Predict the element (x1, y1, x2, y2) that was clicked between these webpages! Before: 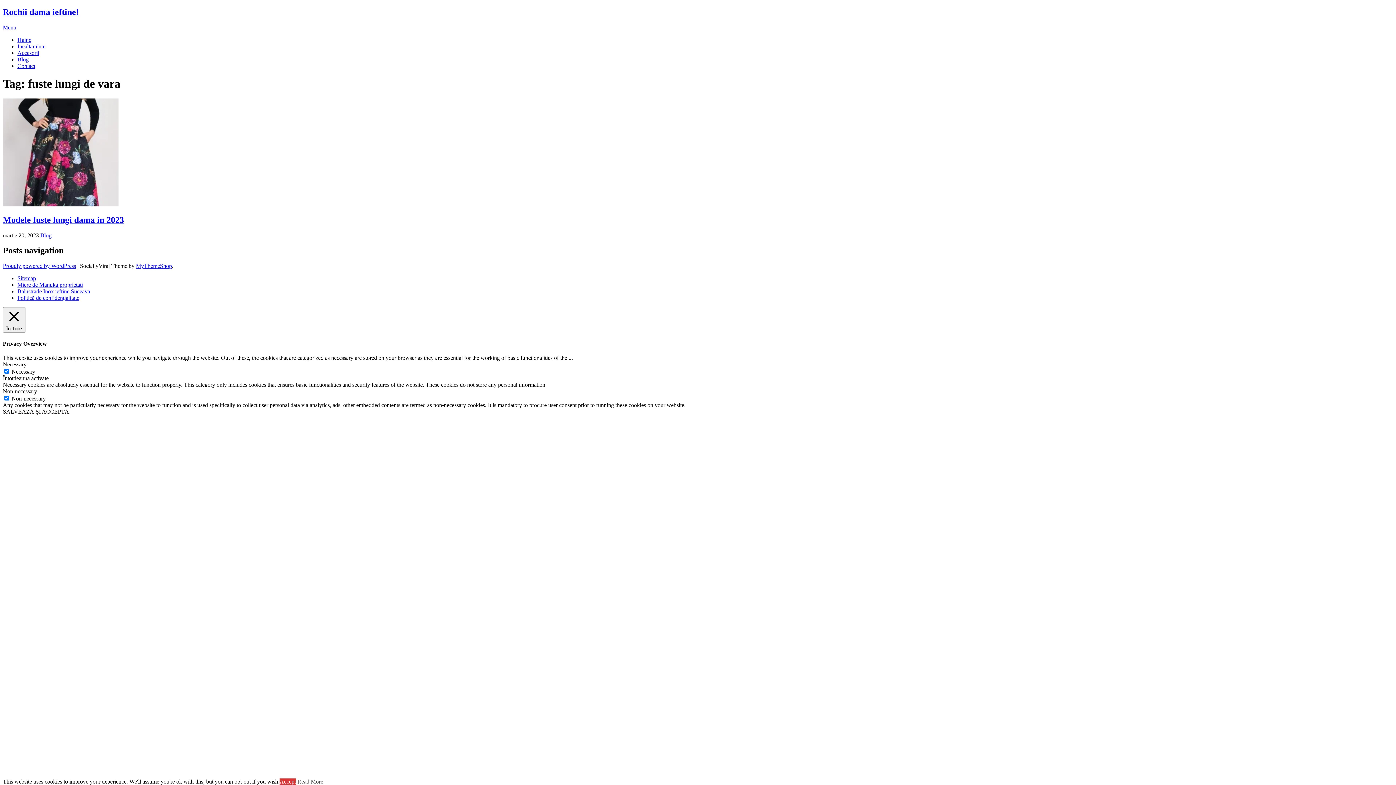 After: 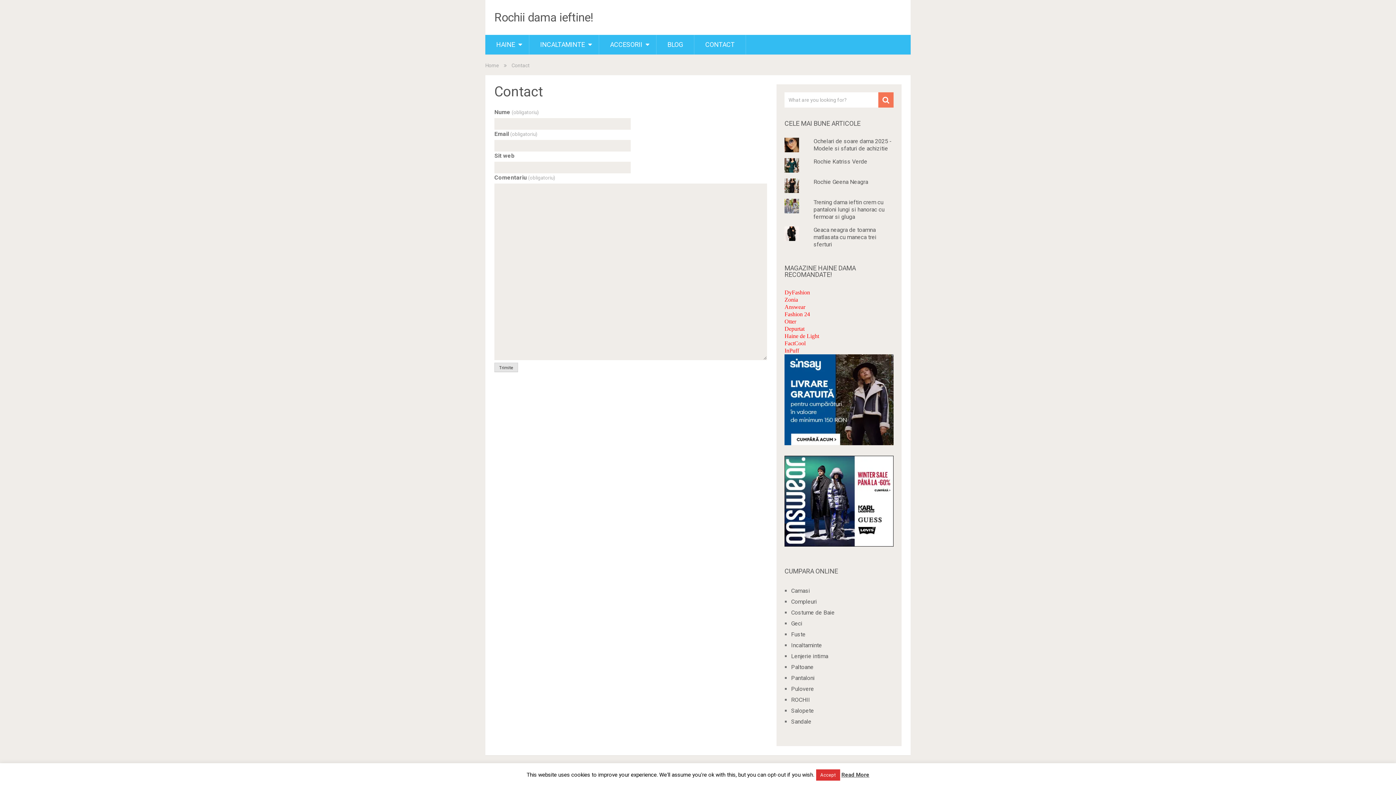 Action: bbox: (17, 62, 35, 69) label: Contact